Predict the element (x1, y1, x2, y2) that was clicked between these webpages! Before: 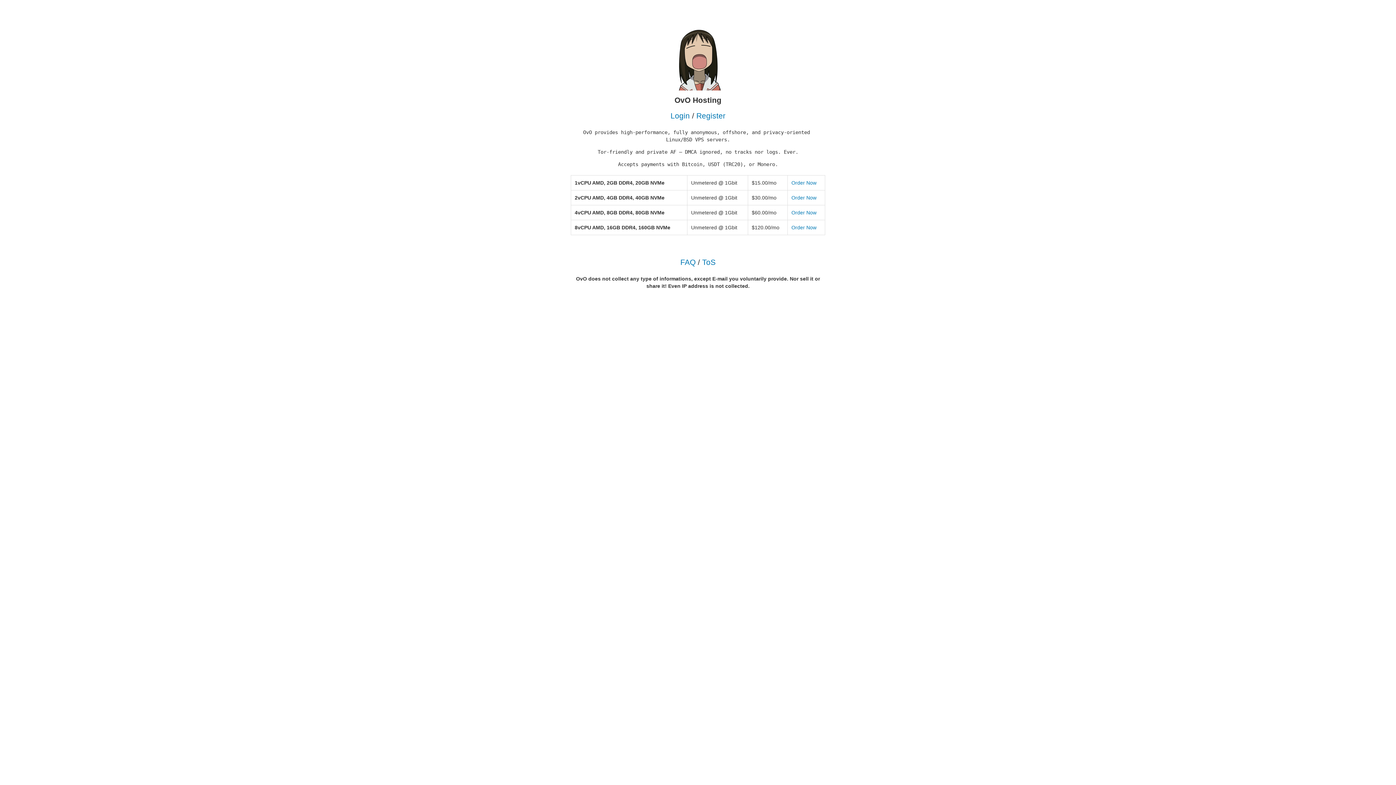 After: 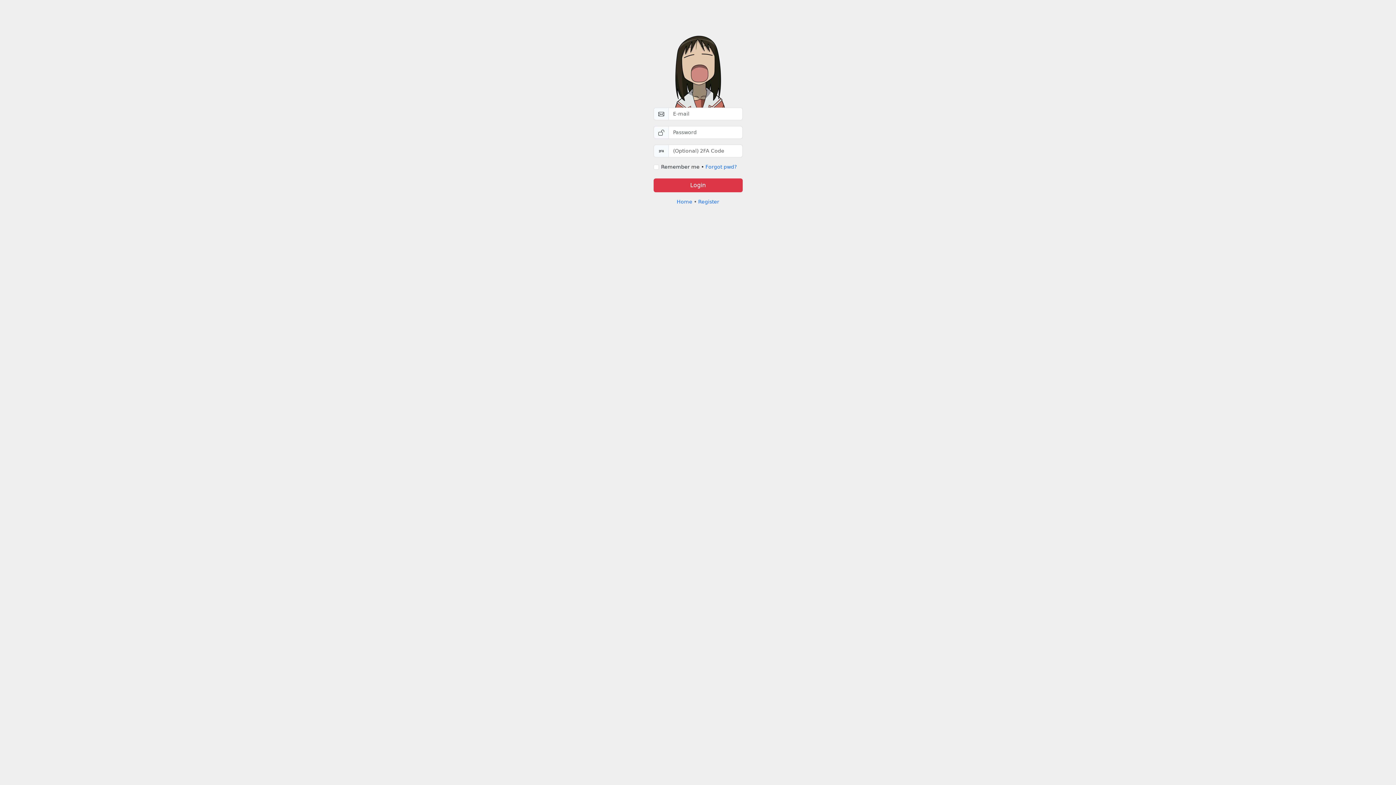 Action: label: Order Now bbox: (791, 194, 816, 200)